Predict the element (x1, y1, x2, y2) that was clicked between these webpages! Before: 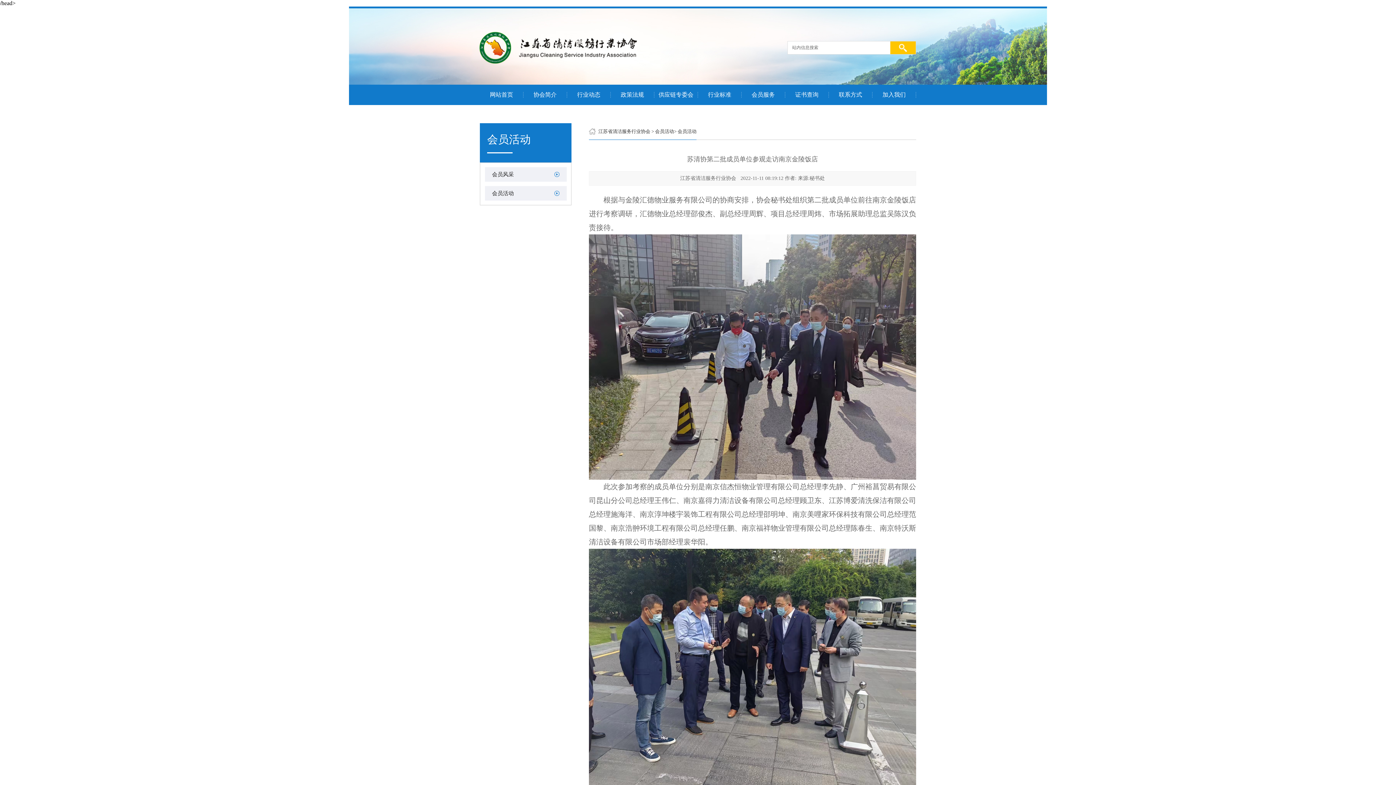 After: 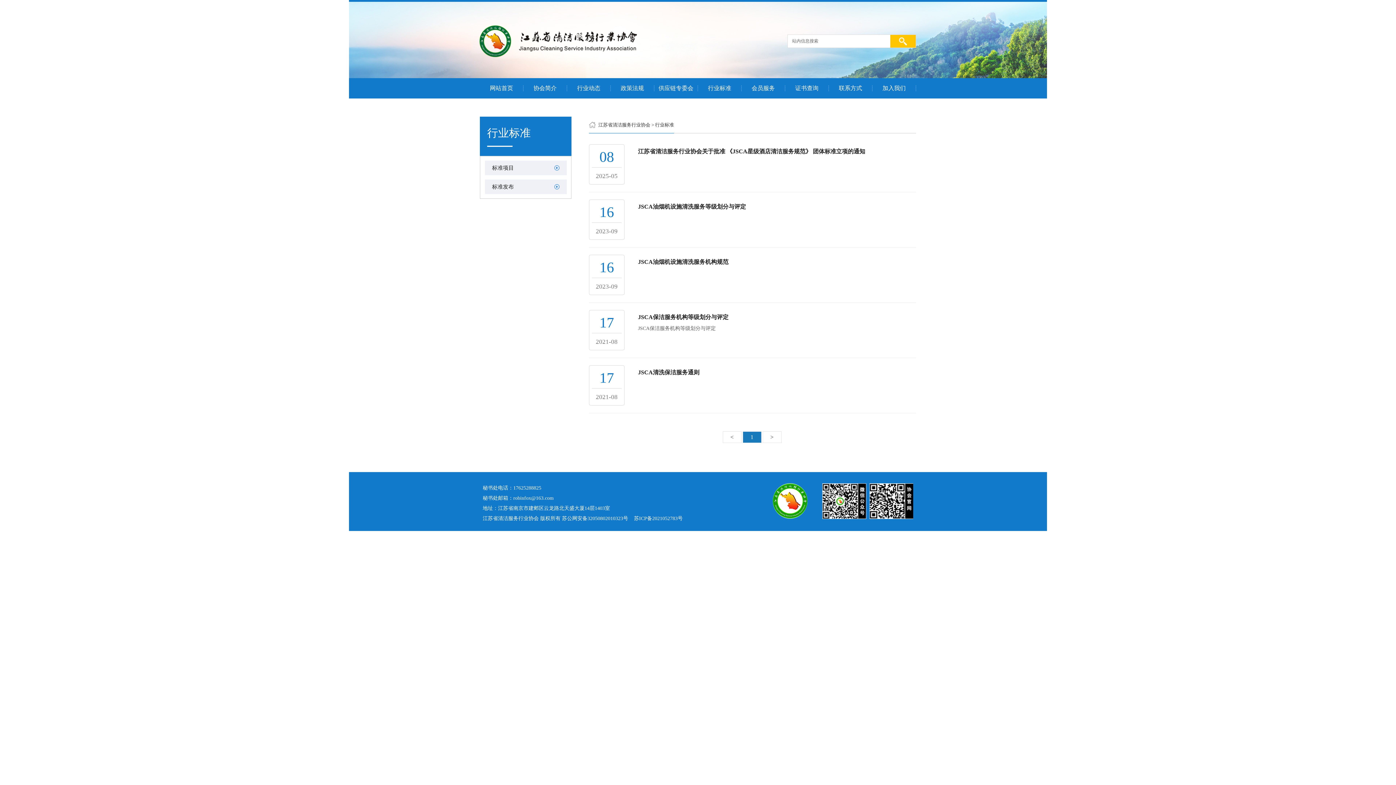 Action: bbox: (698, 92, 741, 97) label: 行业标准